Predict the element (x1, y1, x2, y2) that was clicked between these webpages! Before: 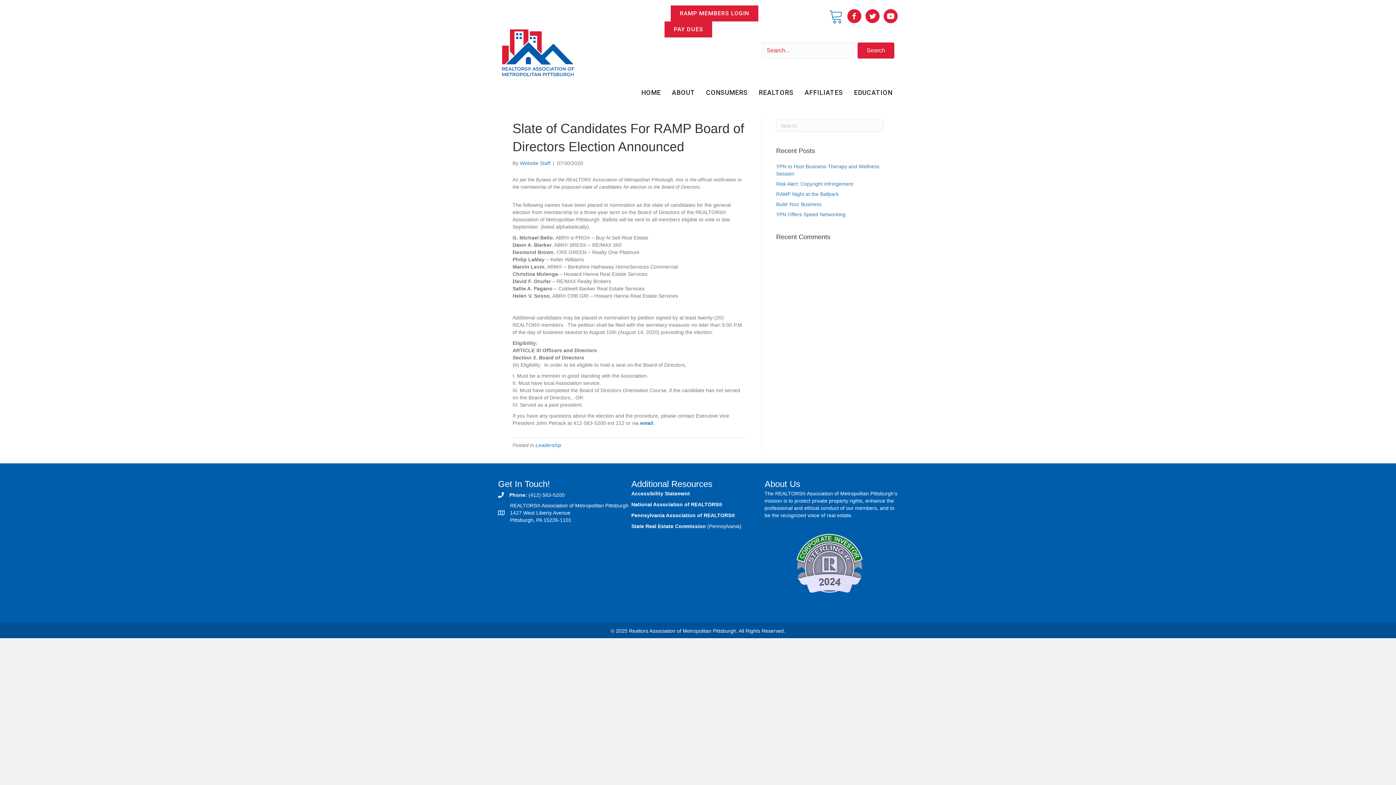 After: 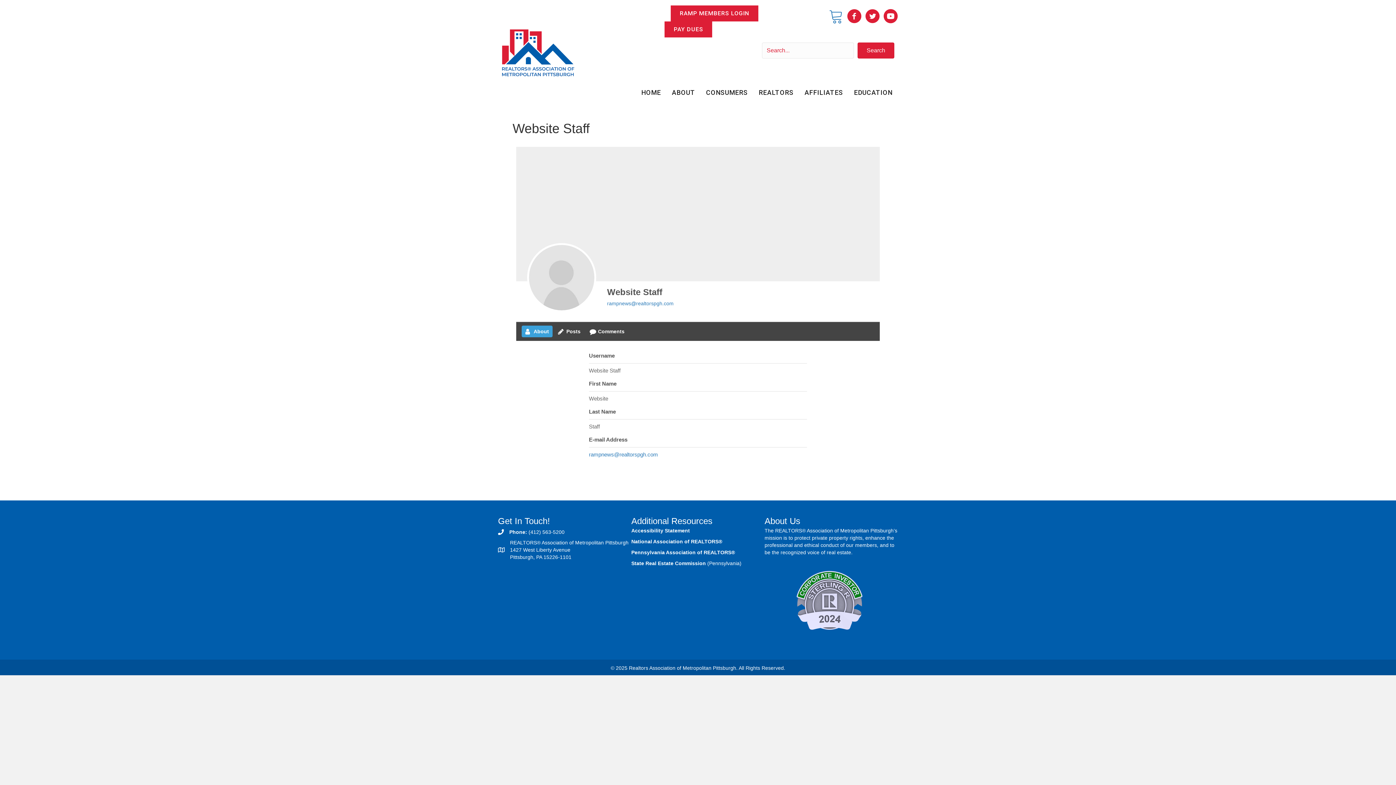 Action: bbox: (520, 160, 550, 166) label: Website Staff